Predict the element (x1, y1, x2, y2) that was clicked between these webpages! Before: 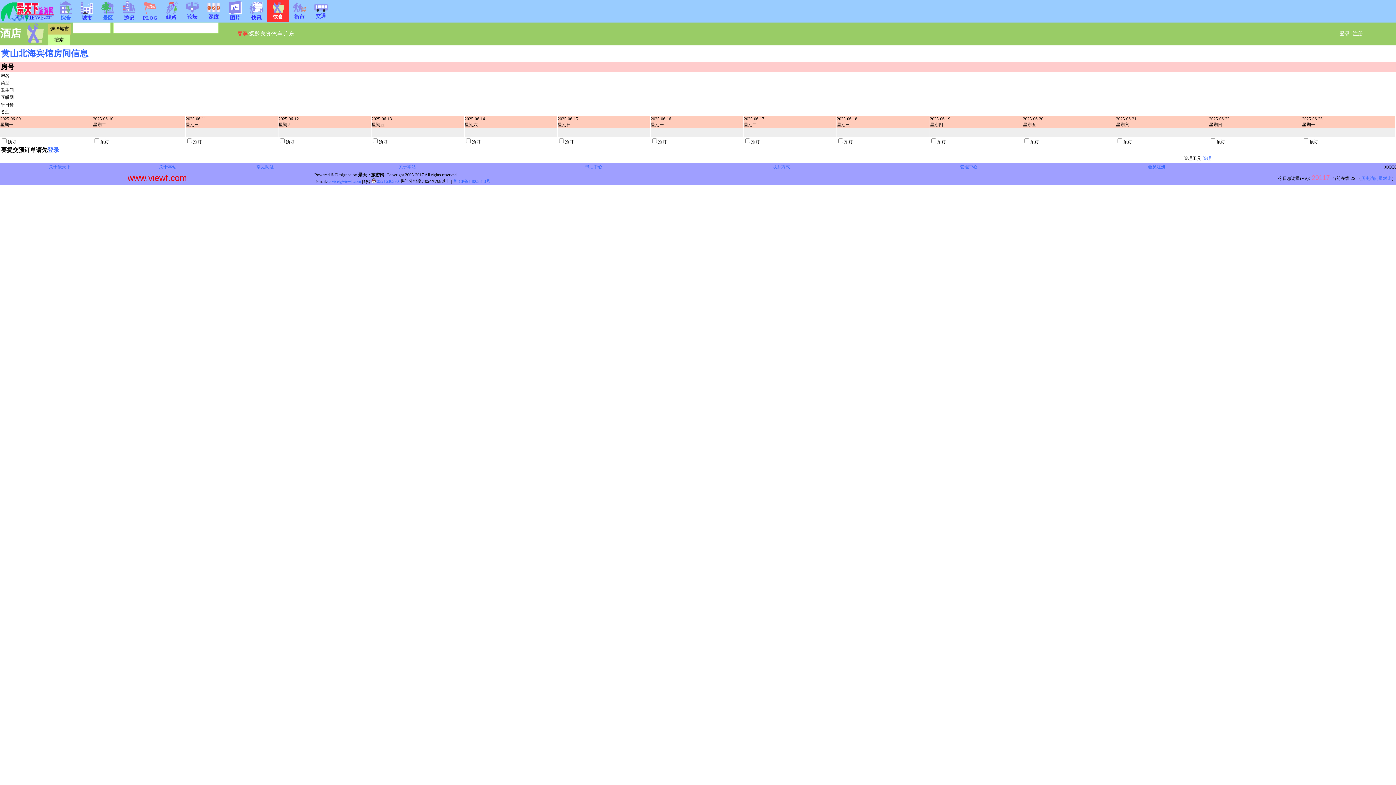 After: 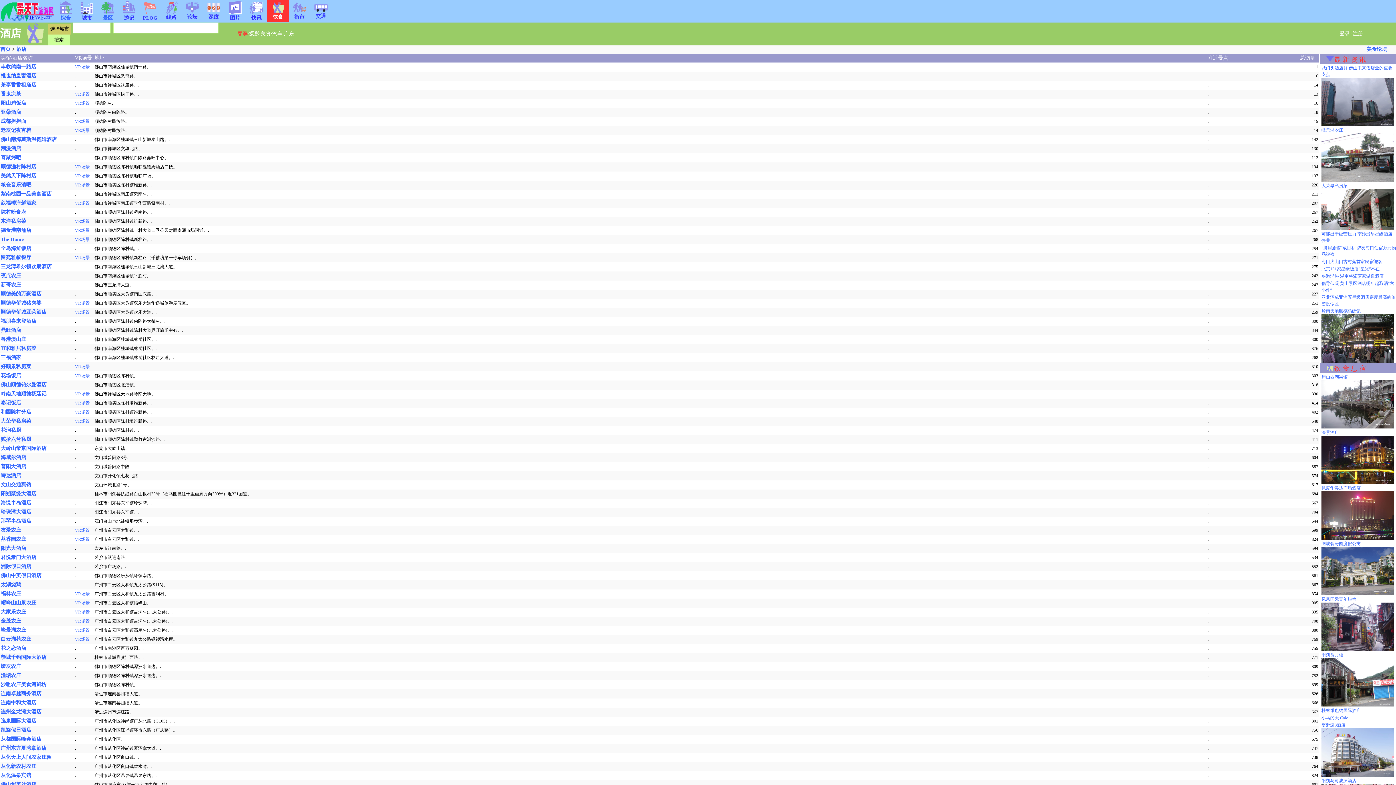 Action: bbox: (270, 9, 285, 19) label: 
饮食